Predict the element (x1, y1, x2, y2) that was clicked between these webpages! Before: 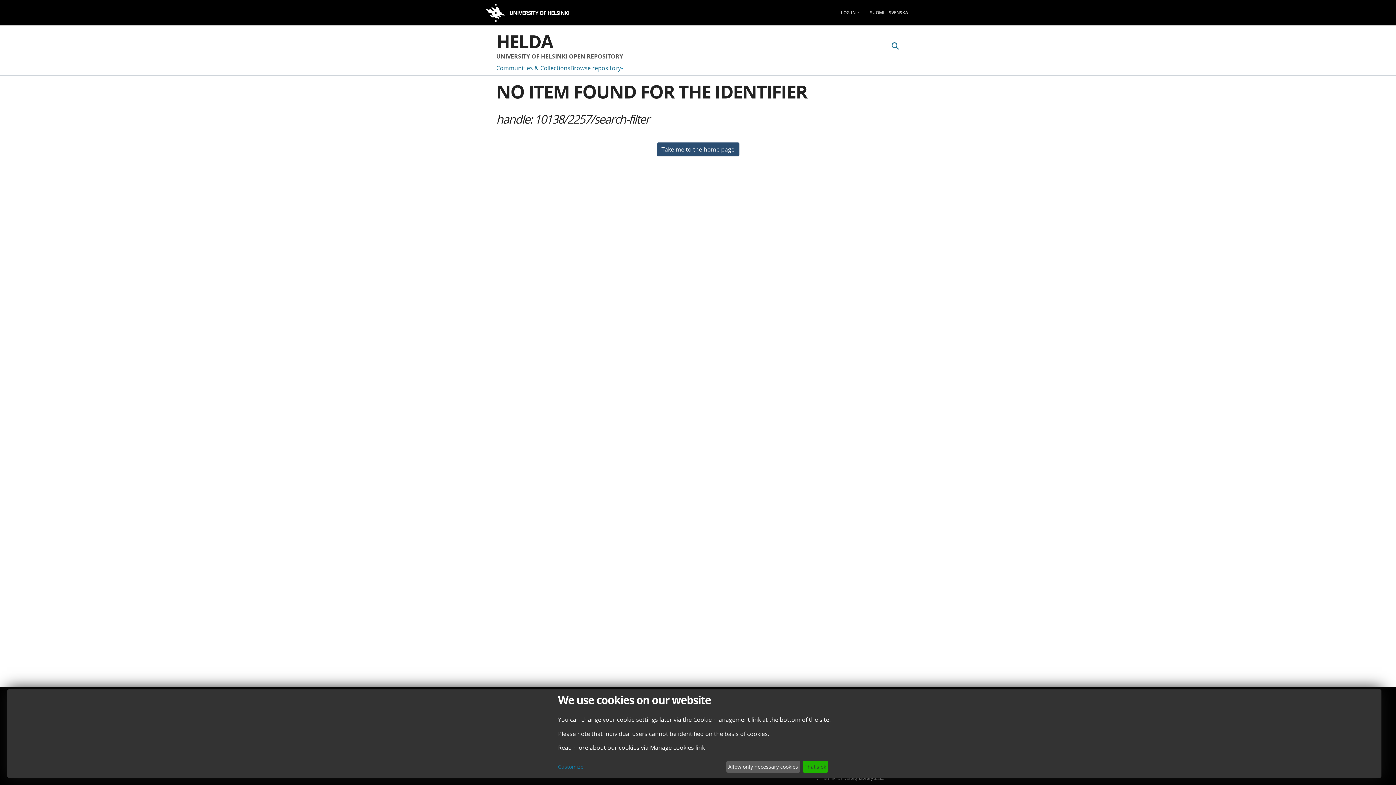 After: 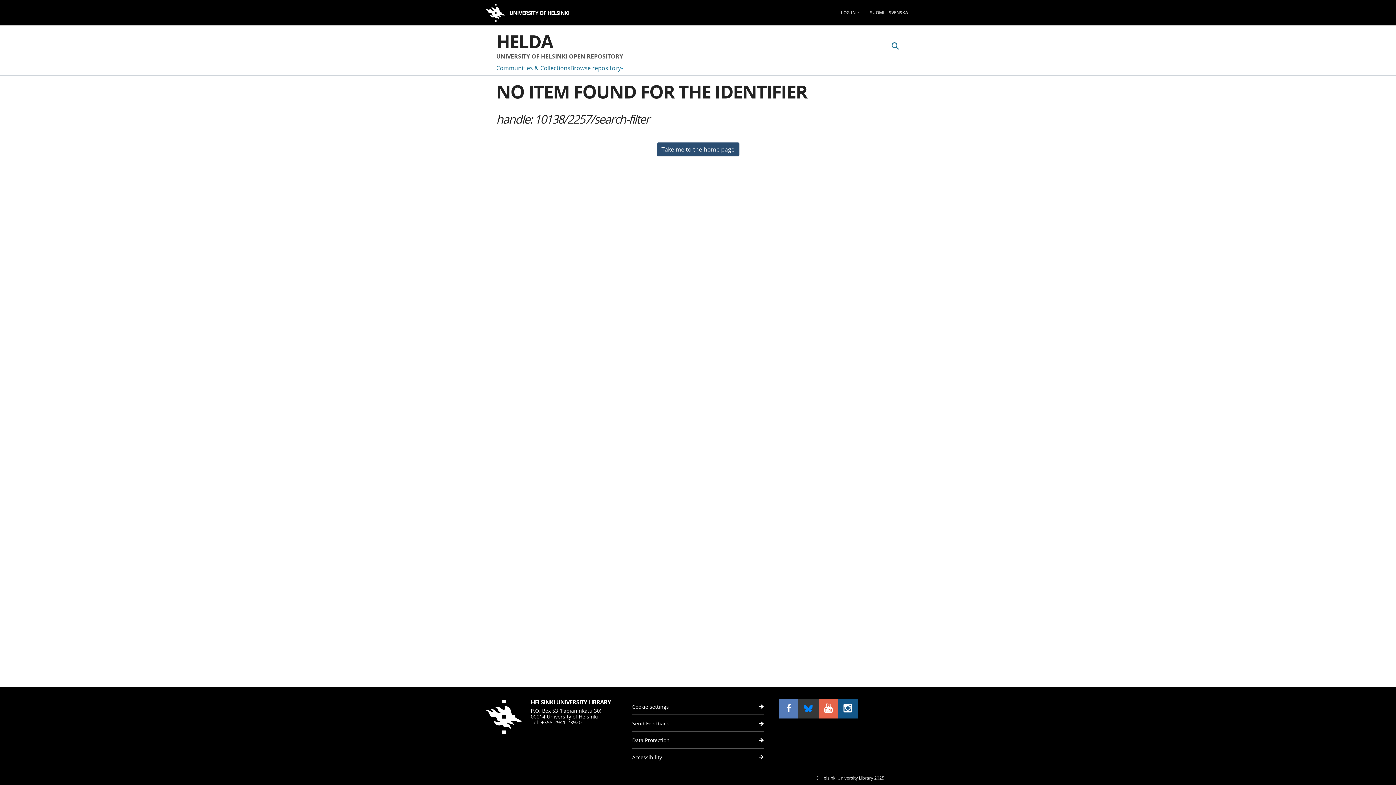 Action: bbox: (802, 761, 828, 773) label: That's ok